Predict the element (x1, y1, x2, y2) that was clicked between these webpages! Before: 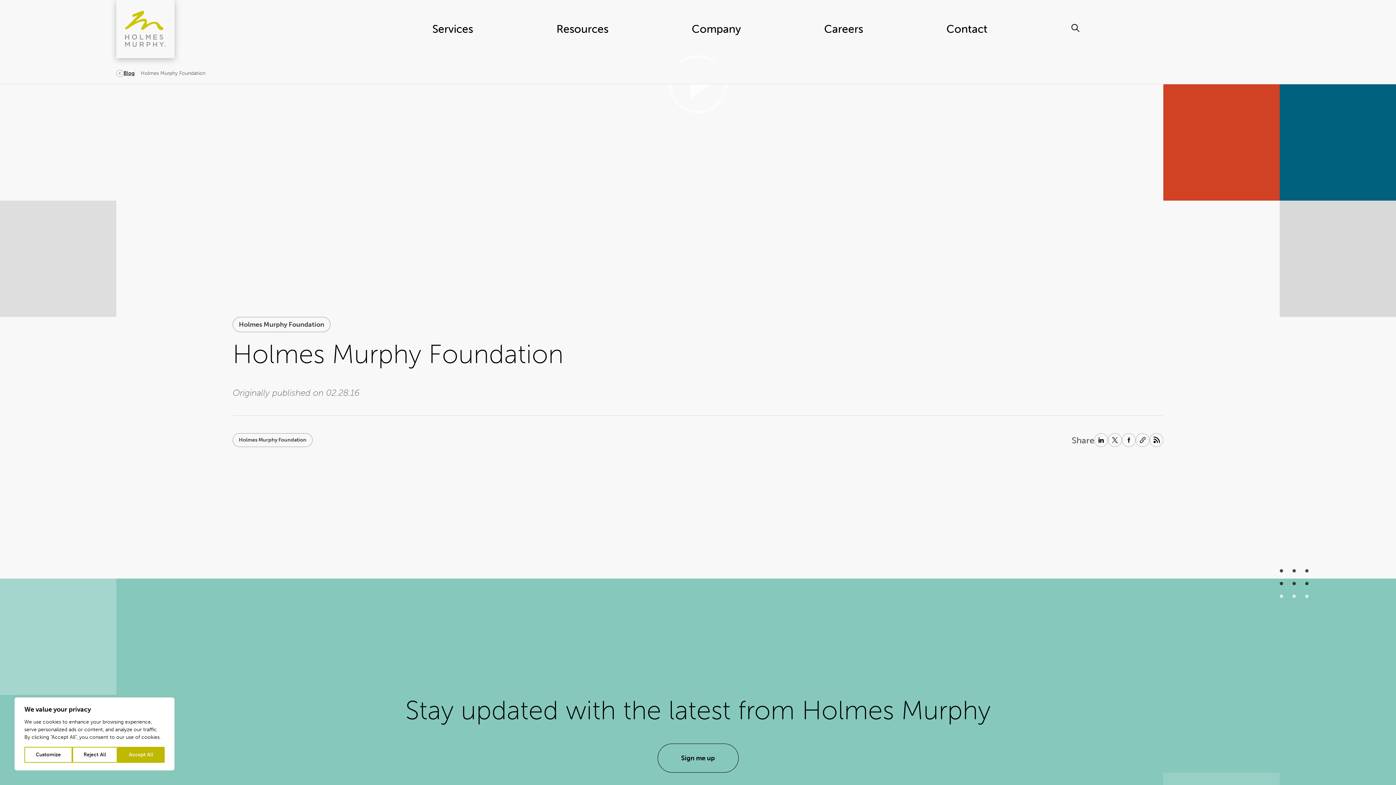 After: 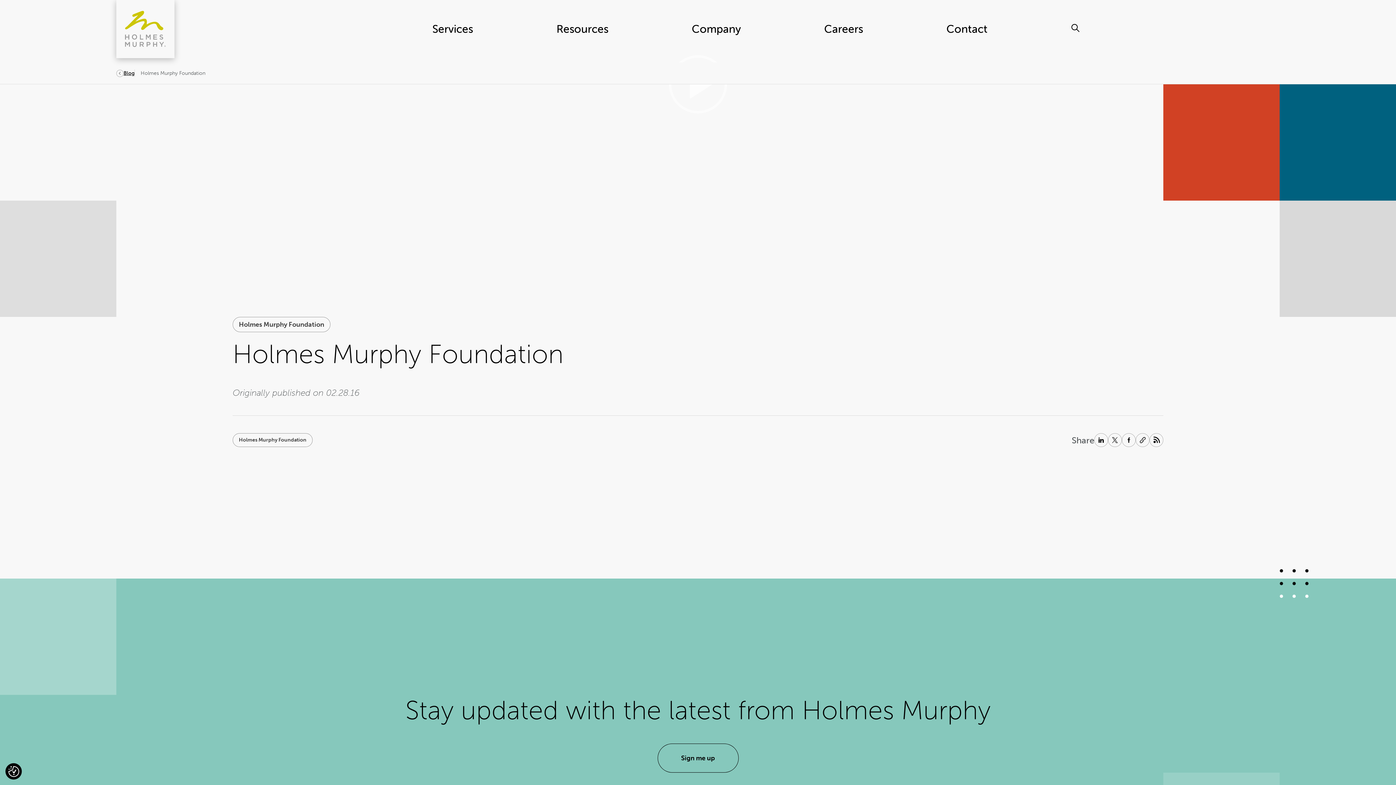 Action: label: Accept All bbox: (117, 747, 164, 763)